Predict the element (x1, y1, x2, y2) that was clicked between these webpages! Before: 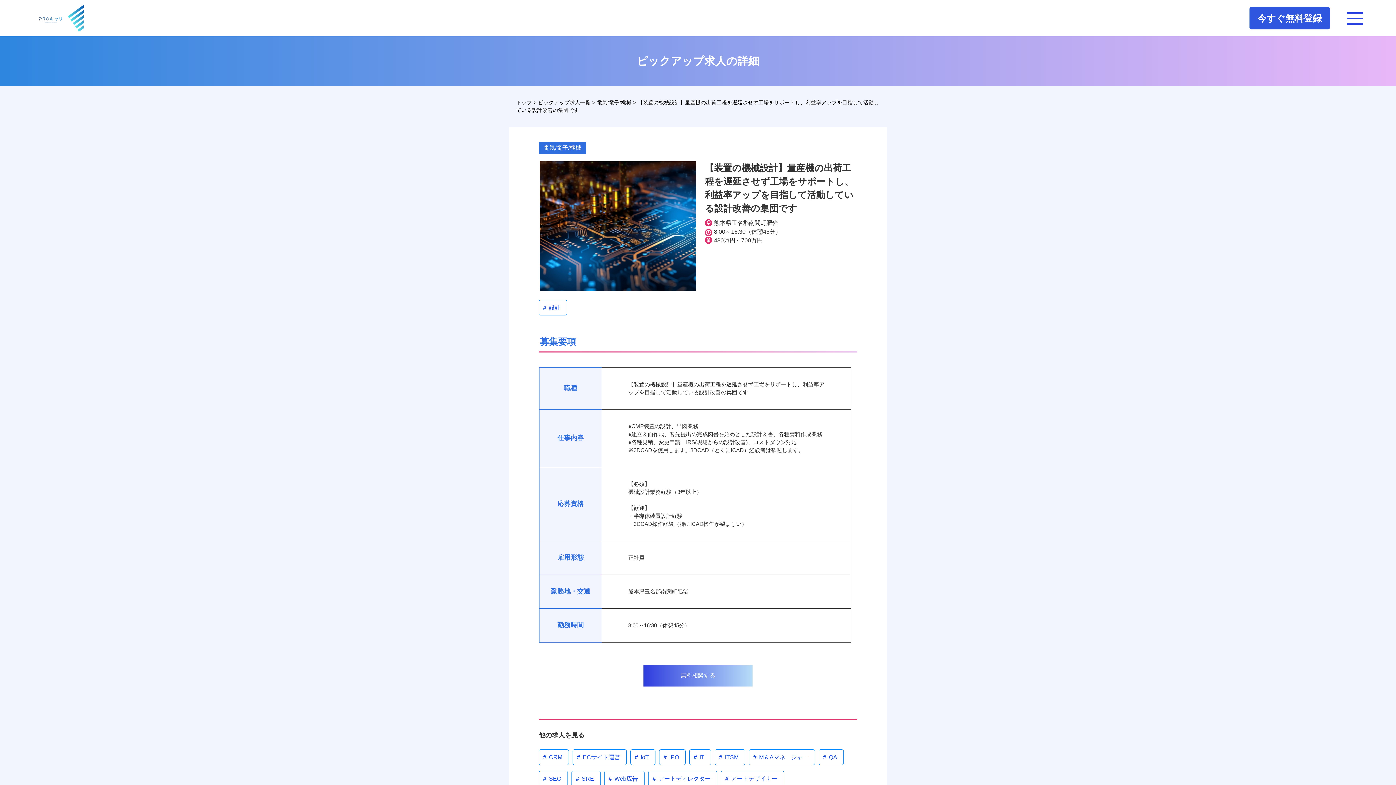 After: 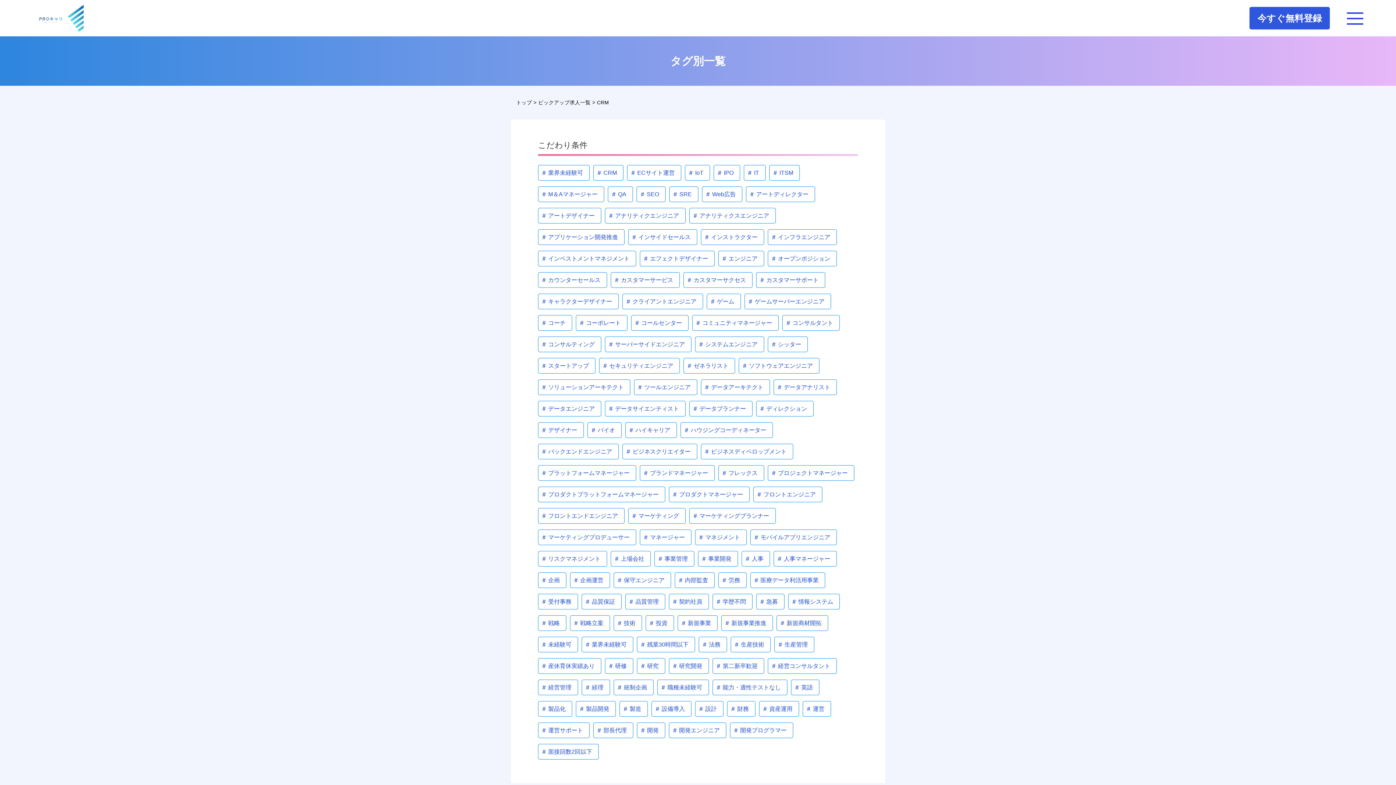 Action: bbox: (538, 749, 569, 765) label: #CRM